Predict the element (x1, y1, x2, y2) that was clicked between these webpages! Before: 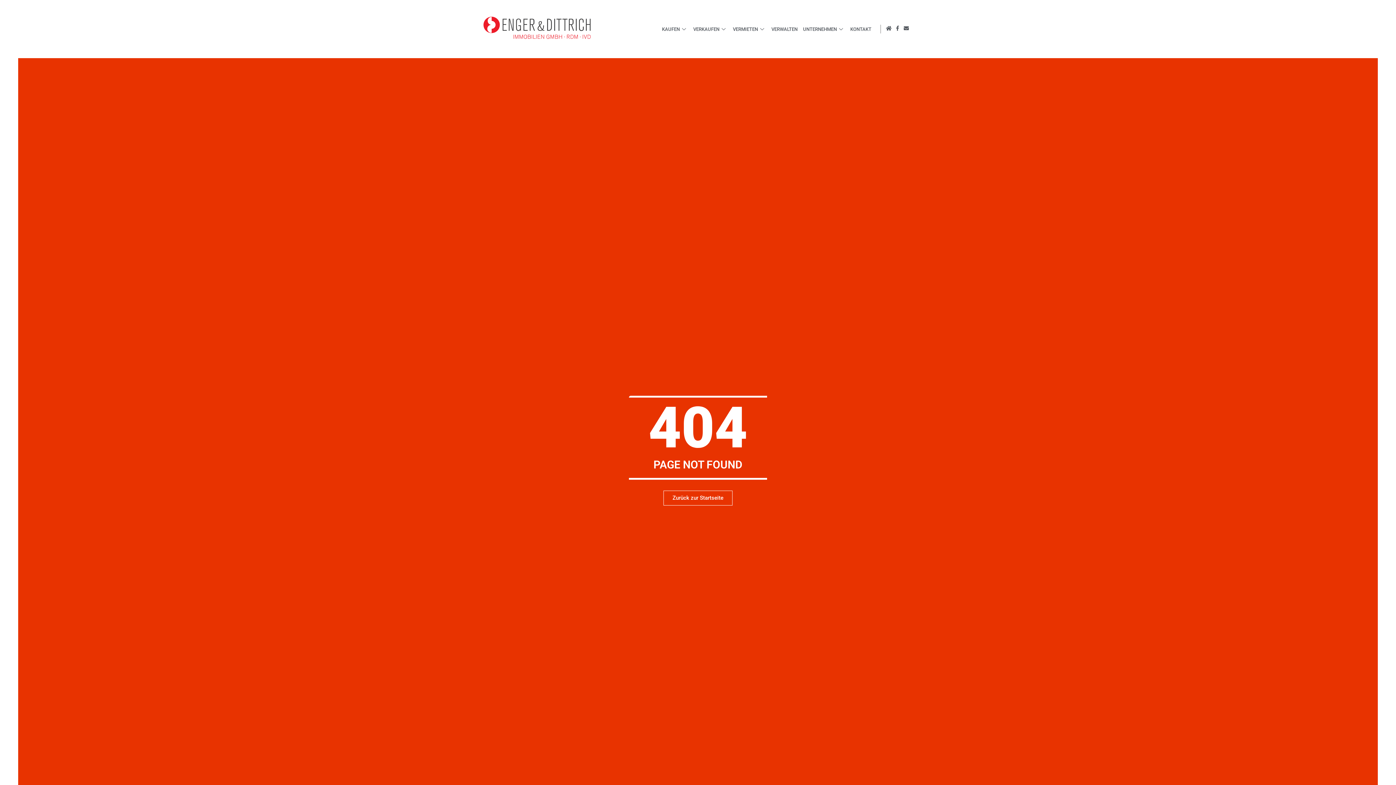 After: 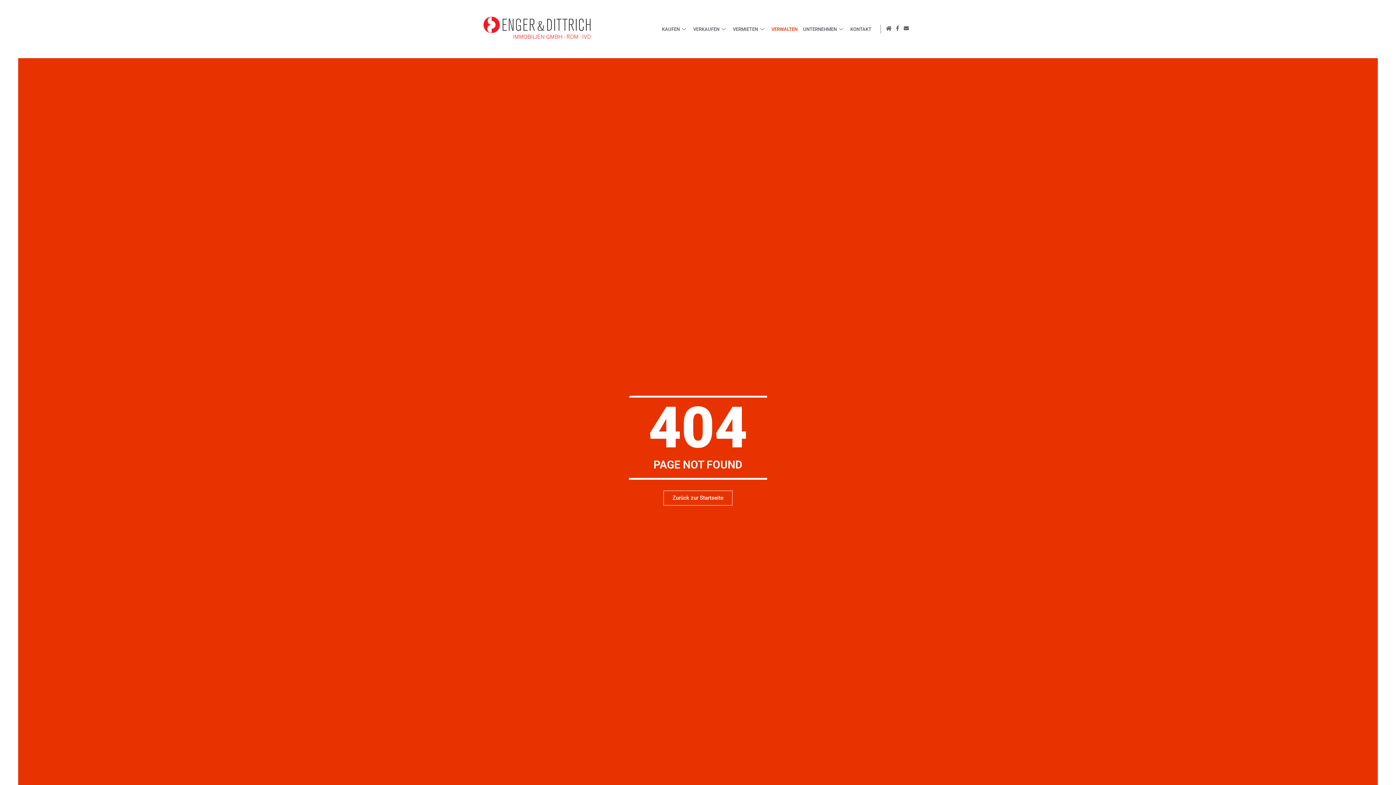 Action: bbox: (771, 14, 803, 43) label: VERWALTEN